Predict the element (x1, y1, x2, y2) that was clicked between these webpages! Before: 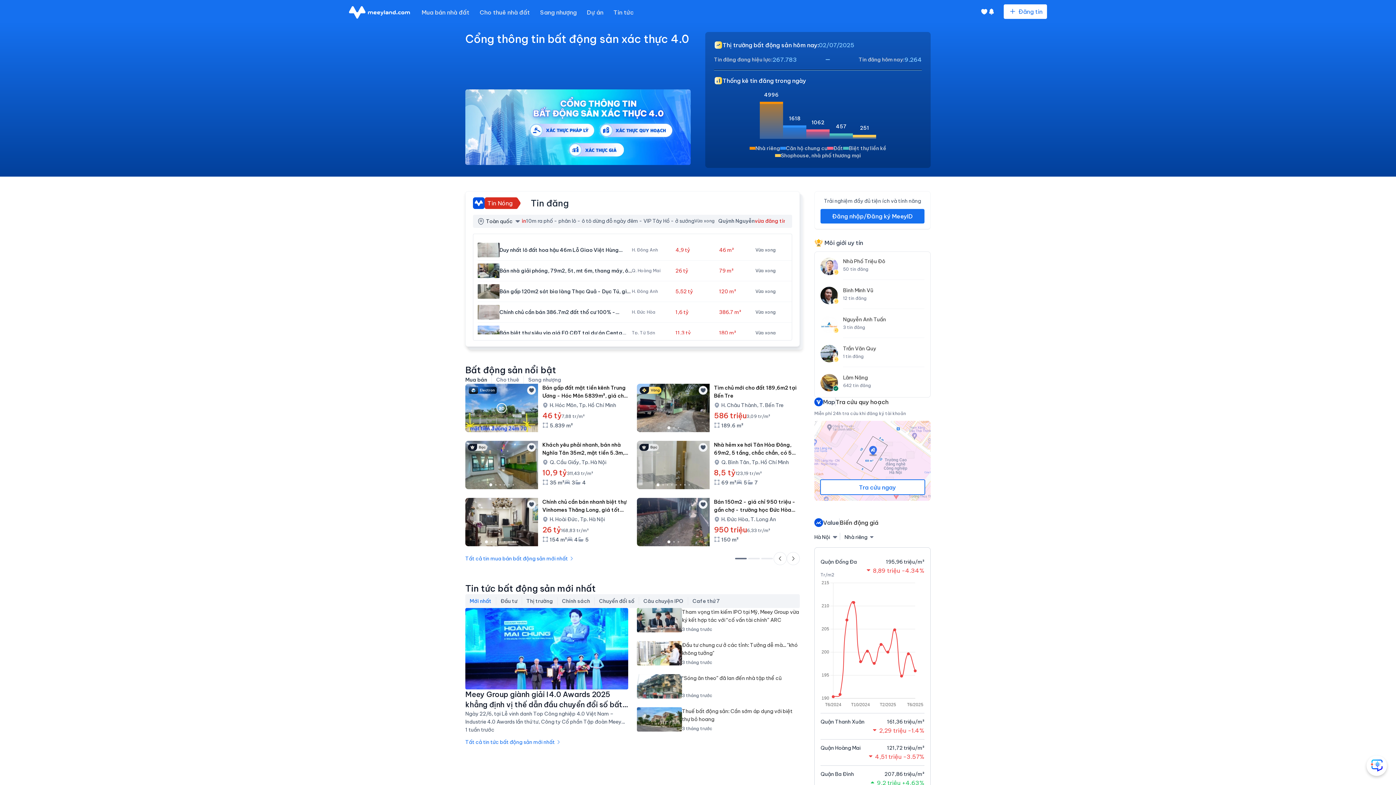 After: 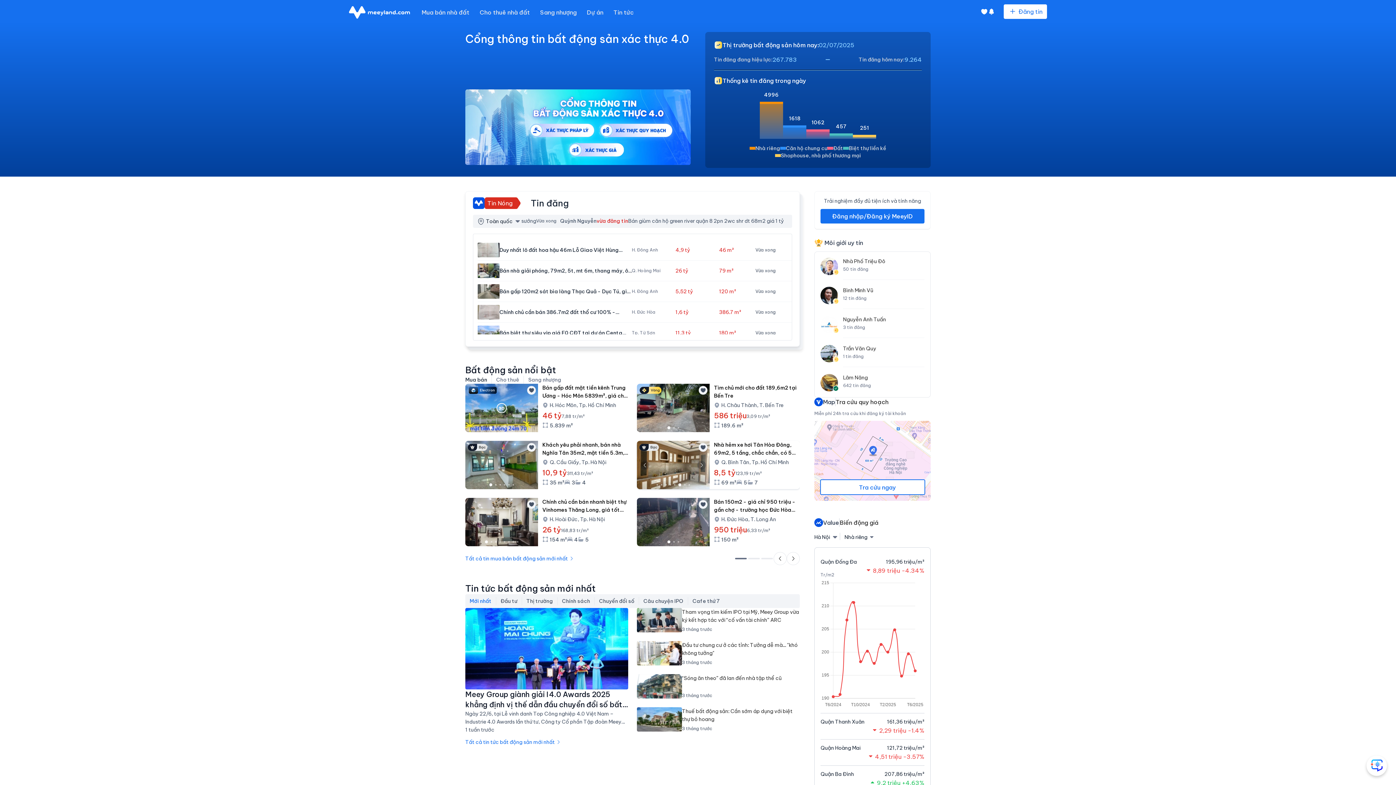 Action: bbox: (675, 484, 677, 485) label: Go to slide 5